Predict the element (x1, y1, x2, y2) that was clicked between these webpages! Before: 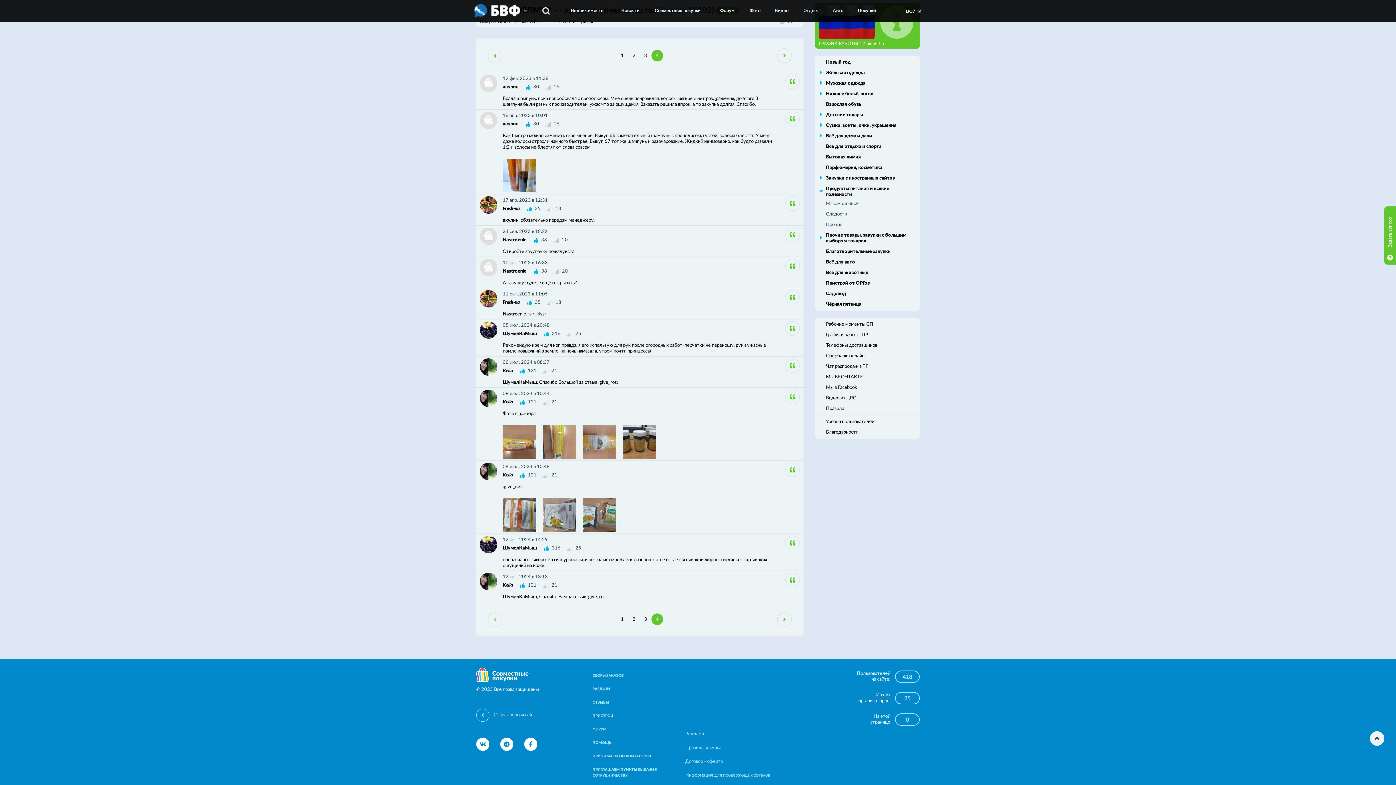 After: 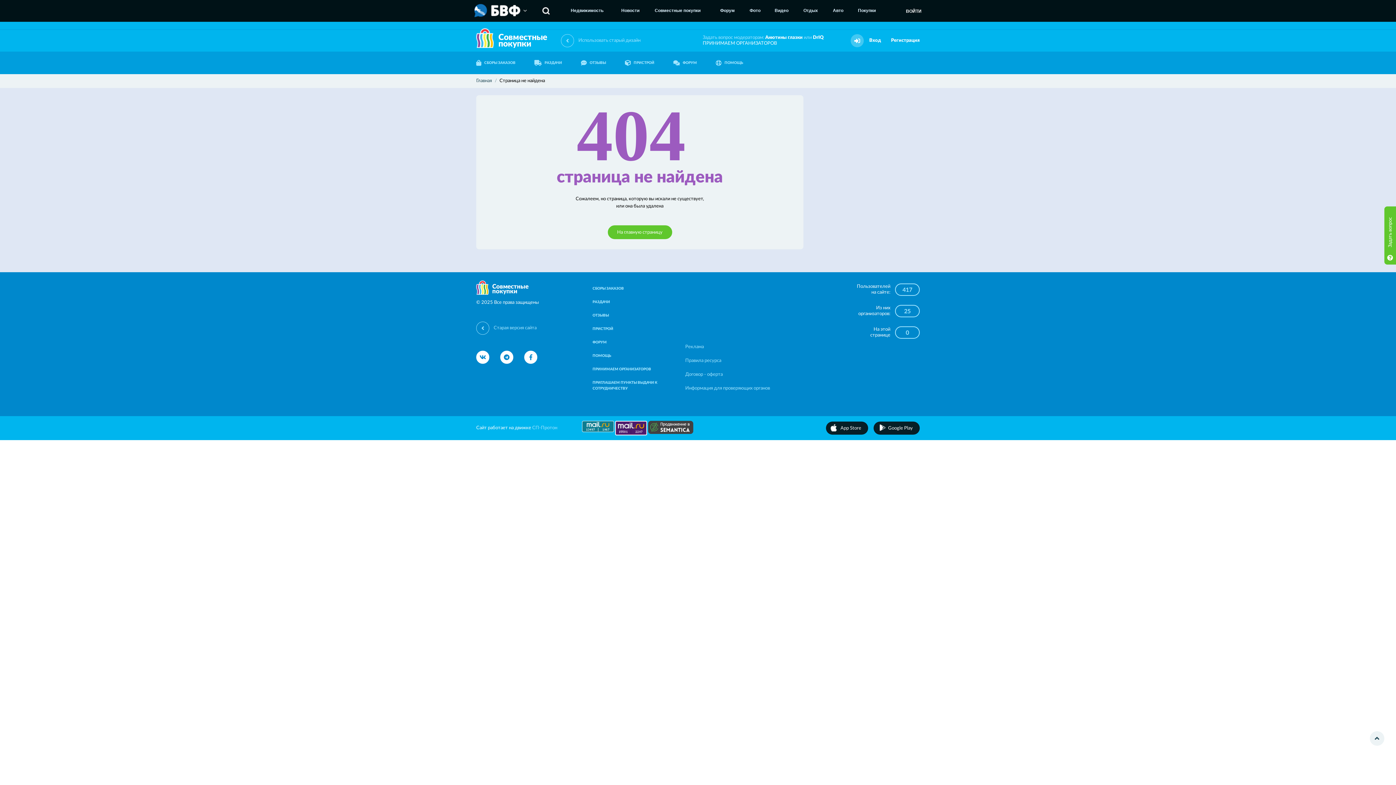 Action: label: 316 bbox: (552, 331, 560, 337)